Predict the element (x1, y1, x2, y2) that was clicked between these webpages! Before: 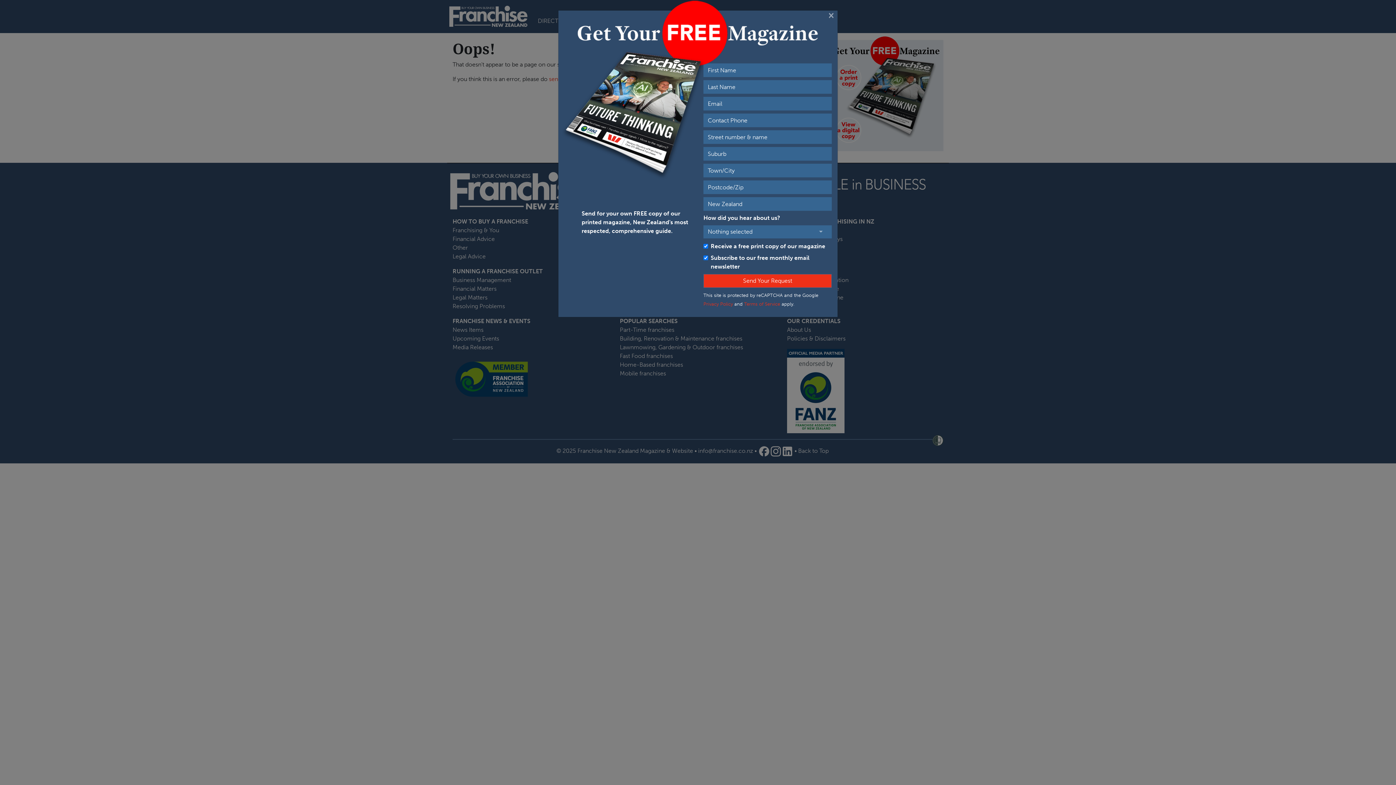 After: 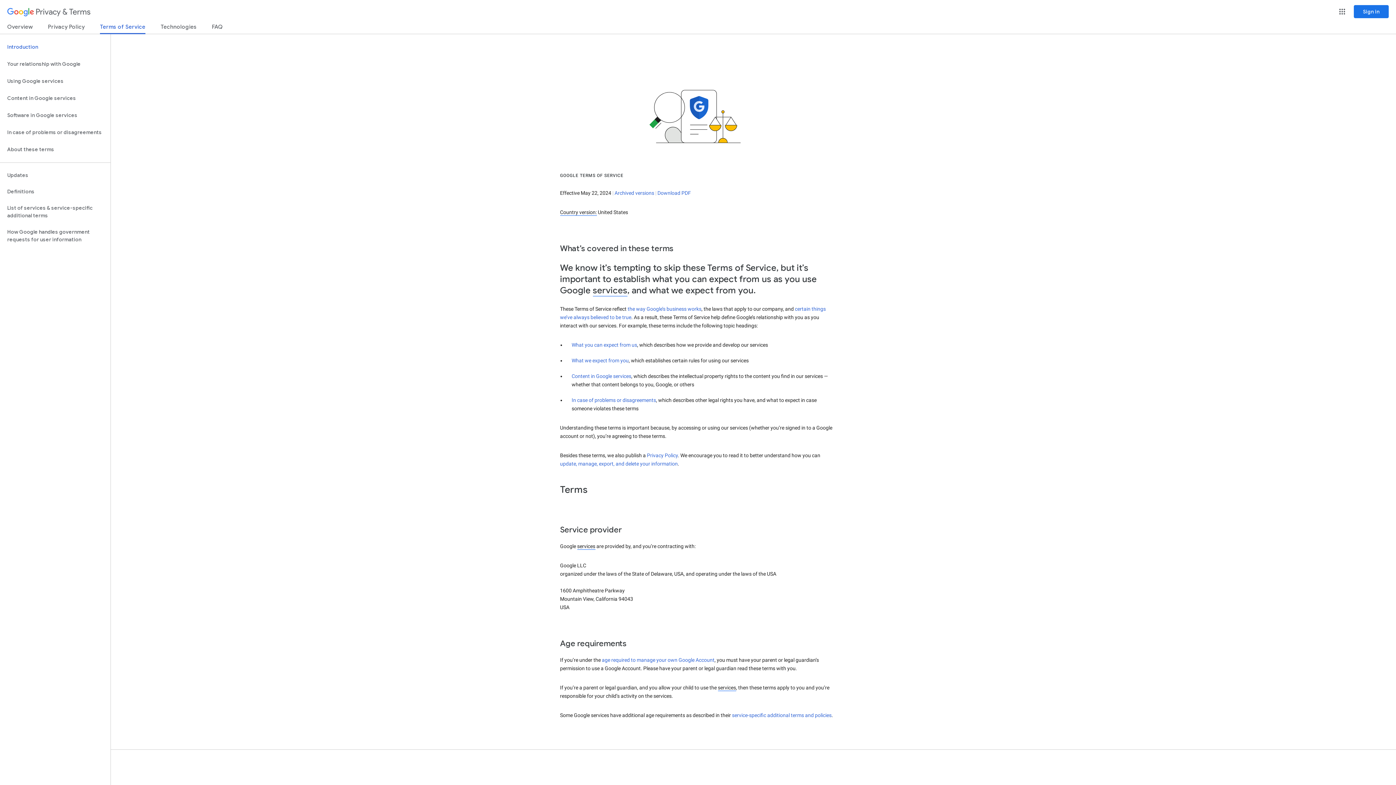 Action: label: Terms of Service bbox: (744, 301, 780, 307)